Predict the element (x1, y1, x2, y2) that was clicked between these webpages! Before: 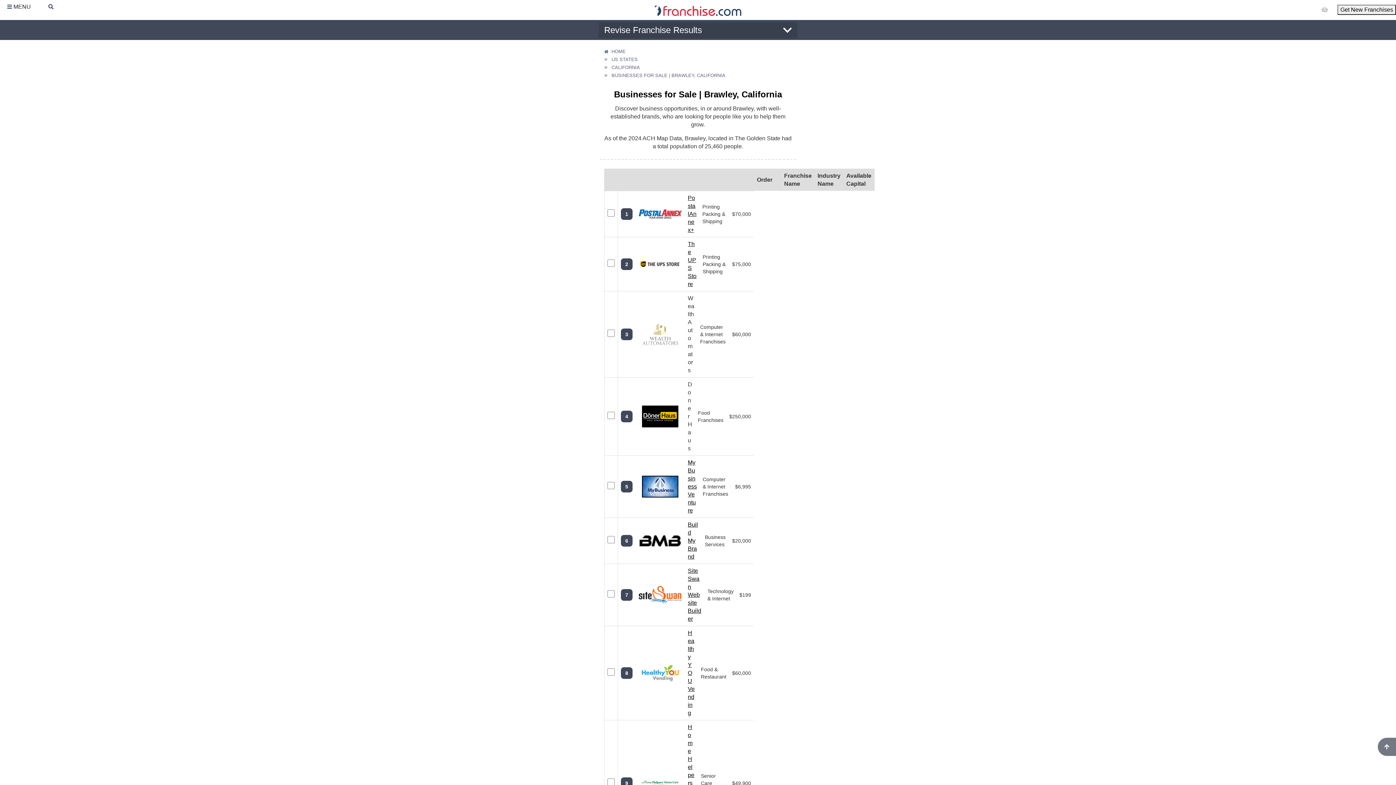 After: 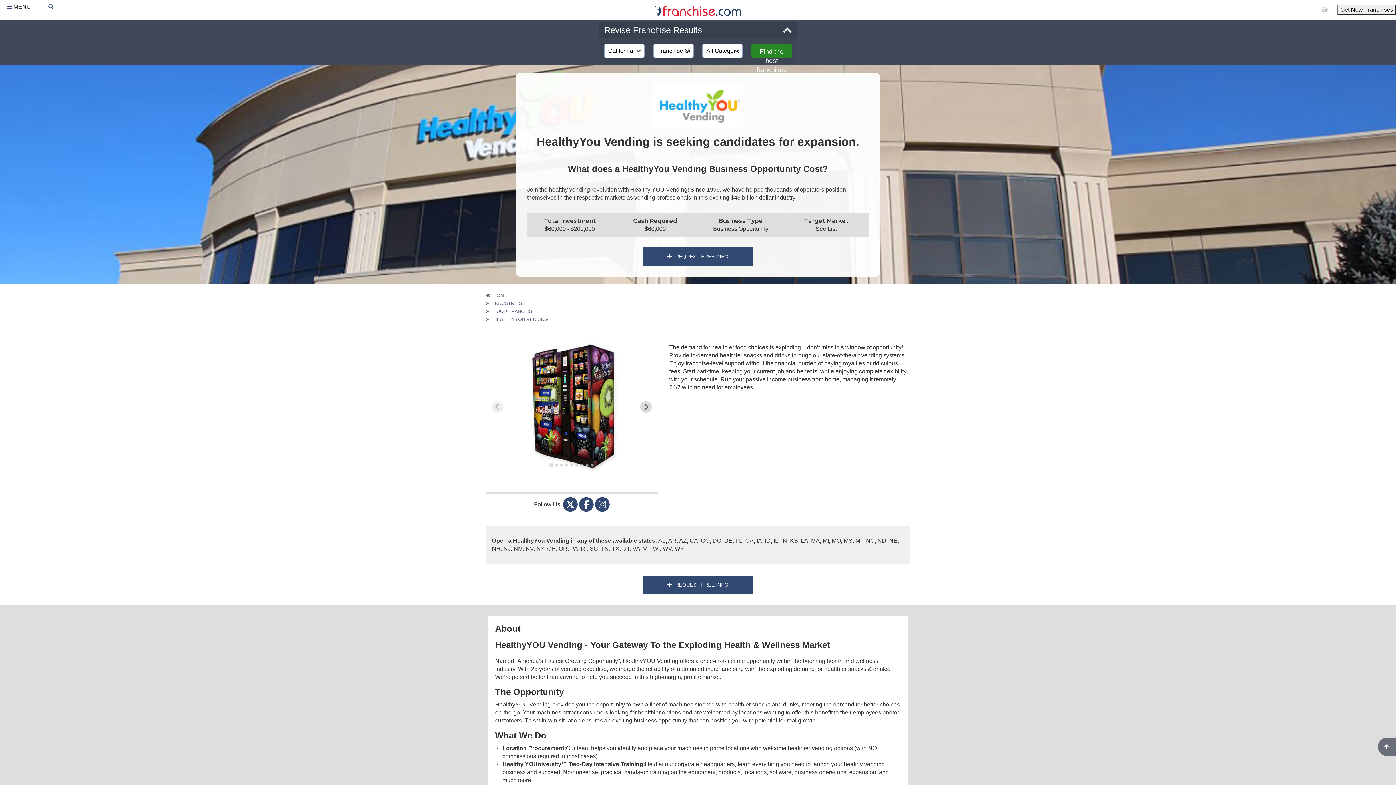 Action: label: Healthy YOU Vending bbox: (688, 630, 694, 716)